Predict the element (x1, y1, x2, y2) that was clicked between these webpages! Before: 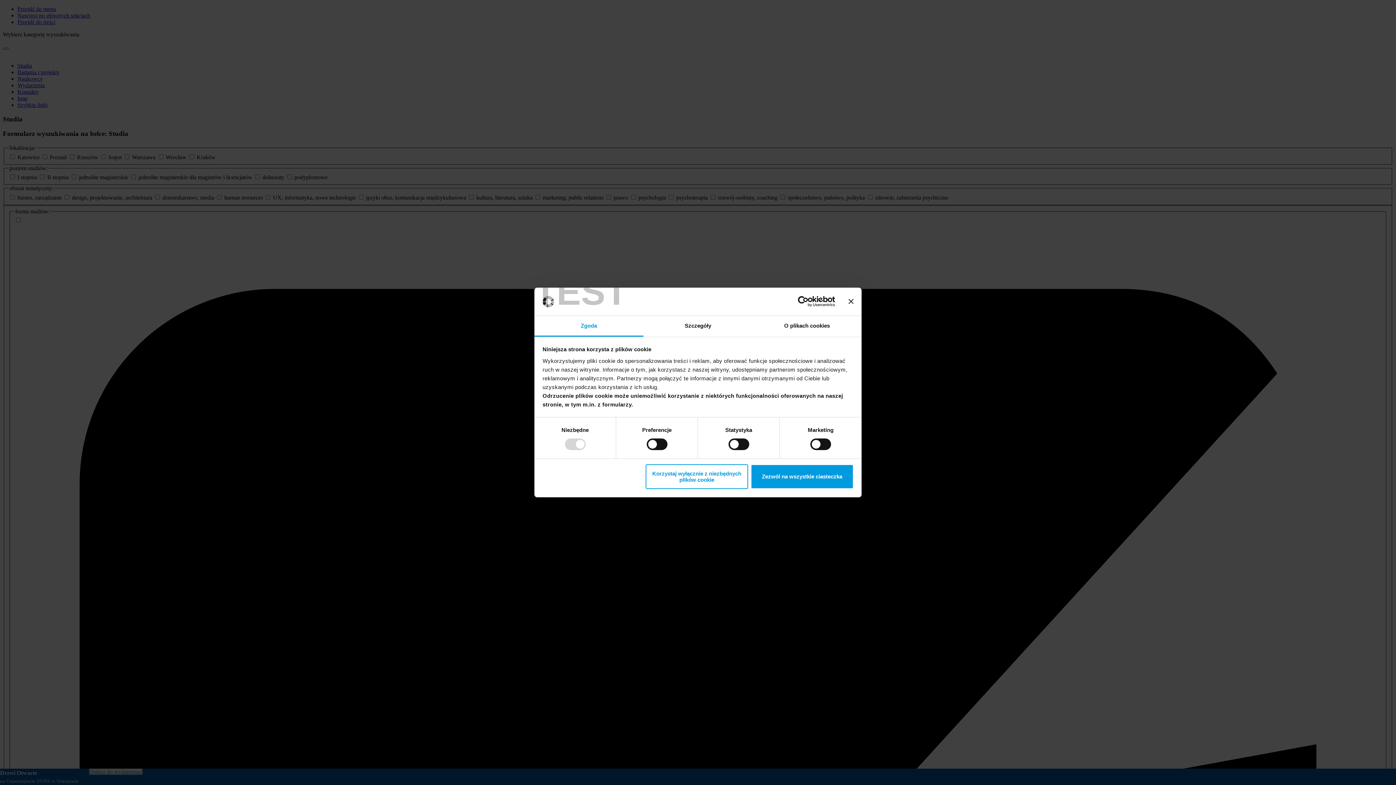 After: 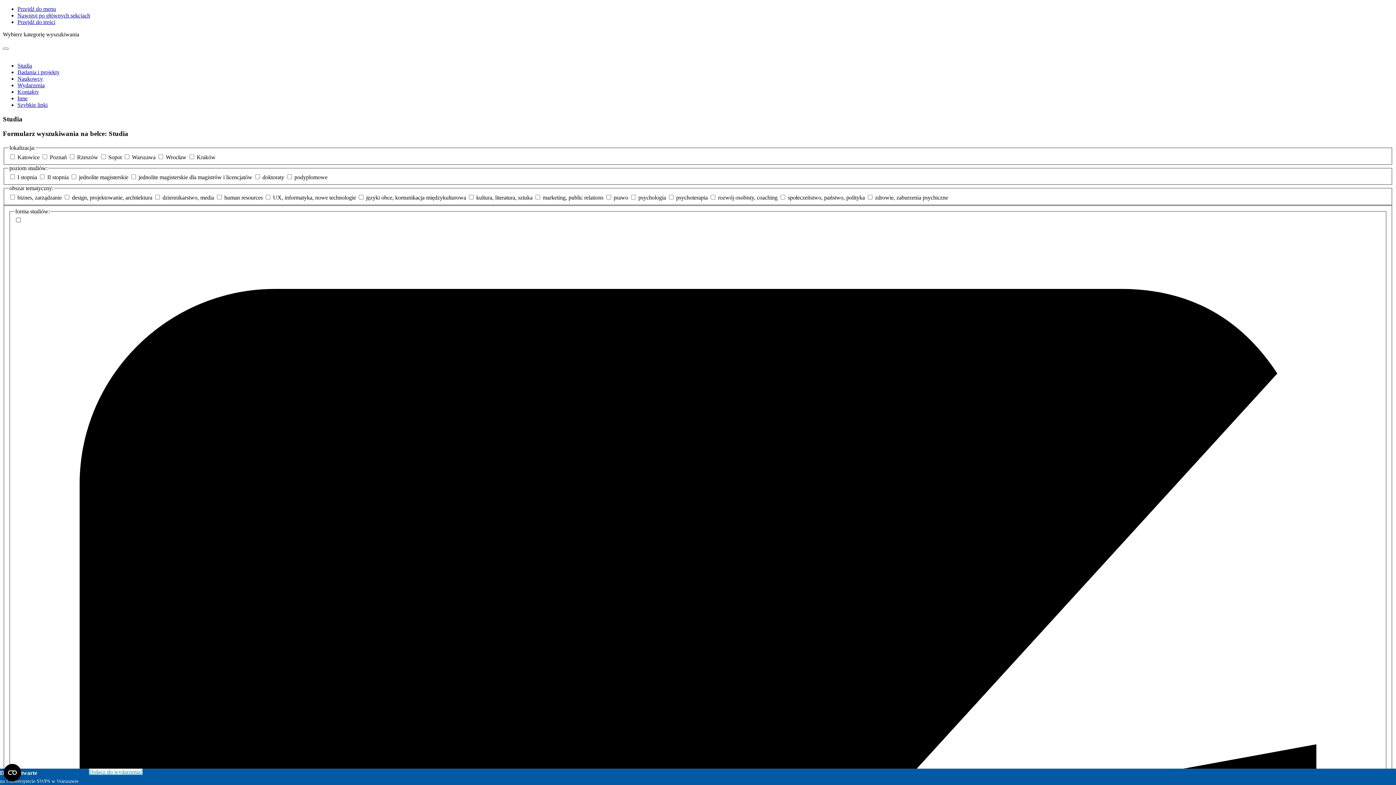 Action: bbox: (751, 464, 853, 489) label: Zezwól na wszystkie ciasteczka